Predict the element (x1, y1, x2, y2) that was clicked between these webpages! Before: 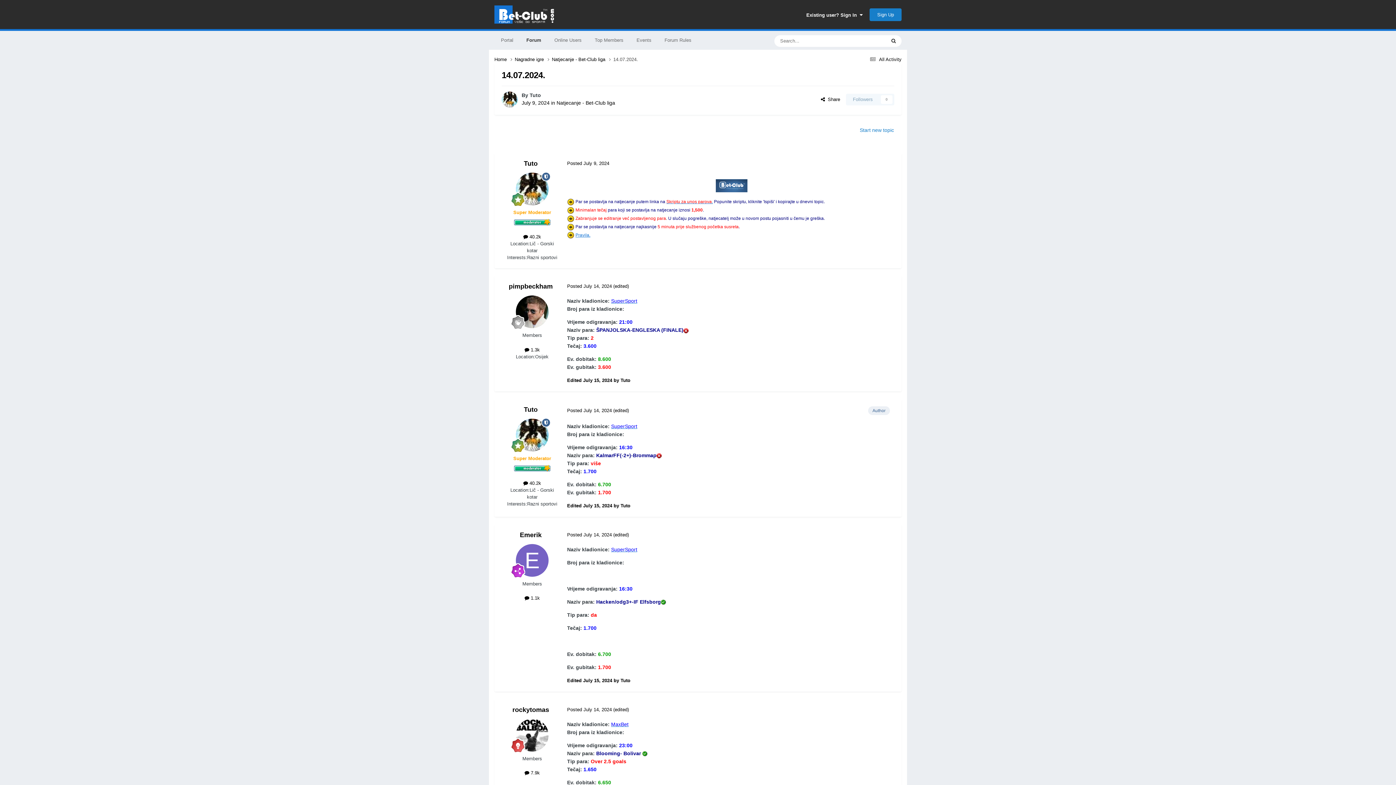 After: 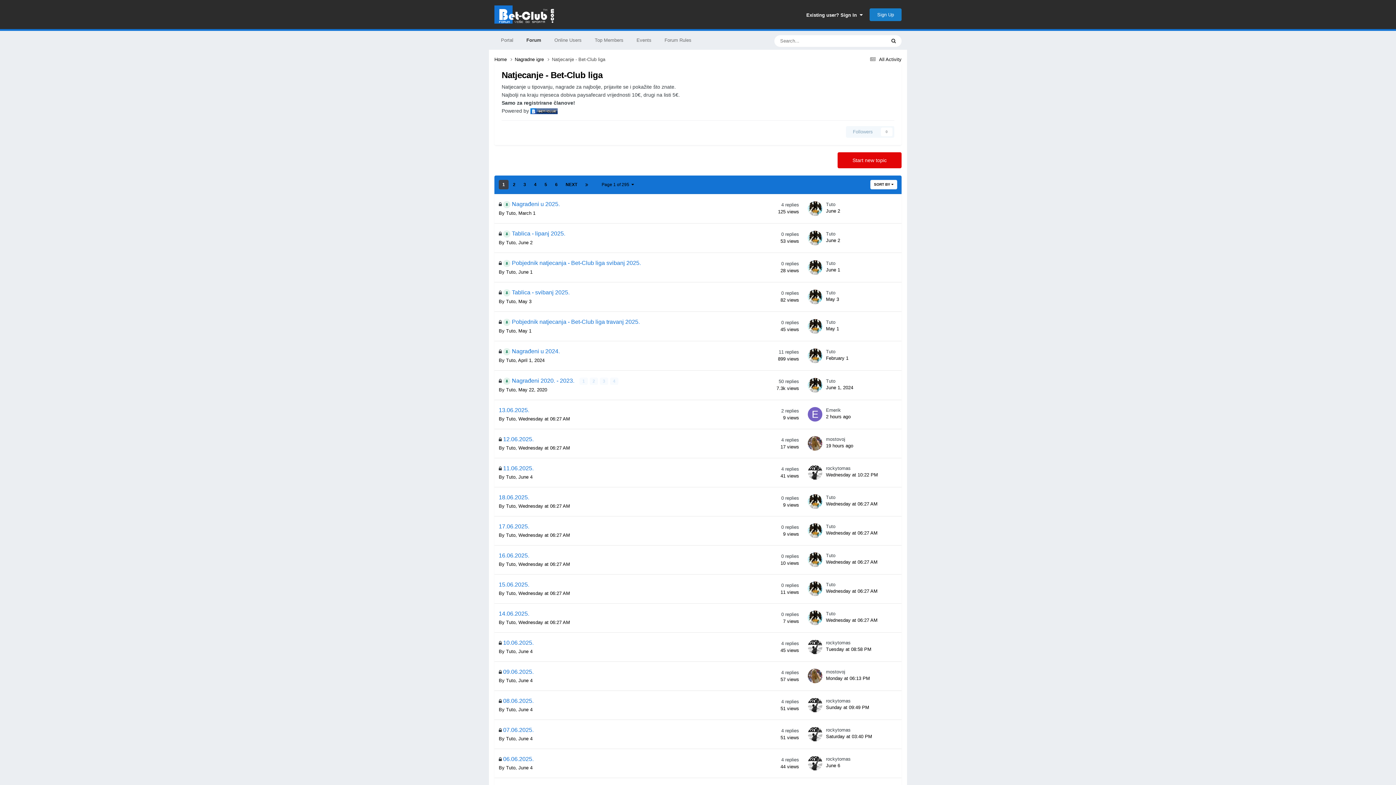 Action: bbox: (556, 100, 615, 105) label: Natjecanje - Bet-Club liga